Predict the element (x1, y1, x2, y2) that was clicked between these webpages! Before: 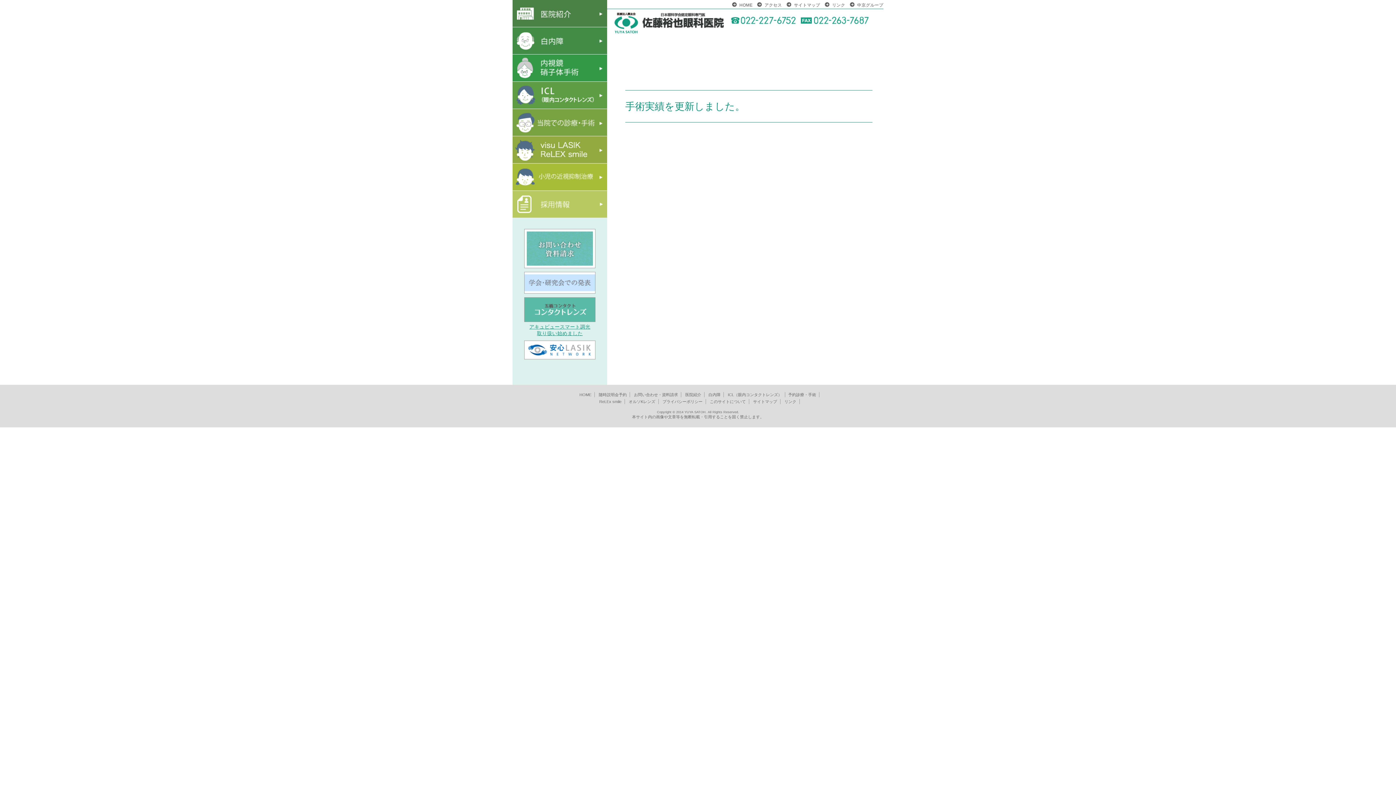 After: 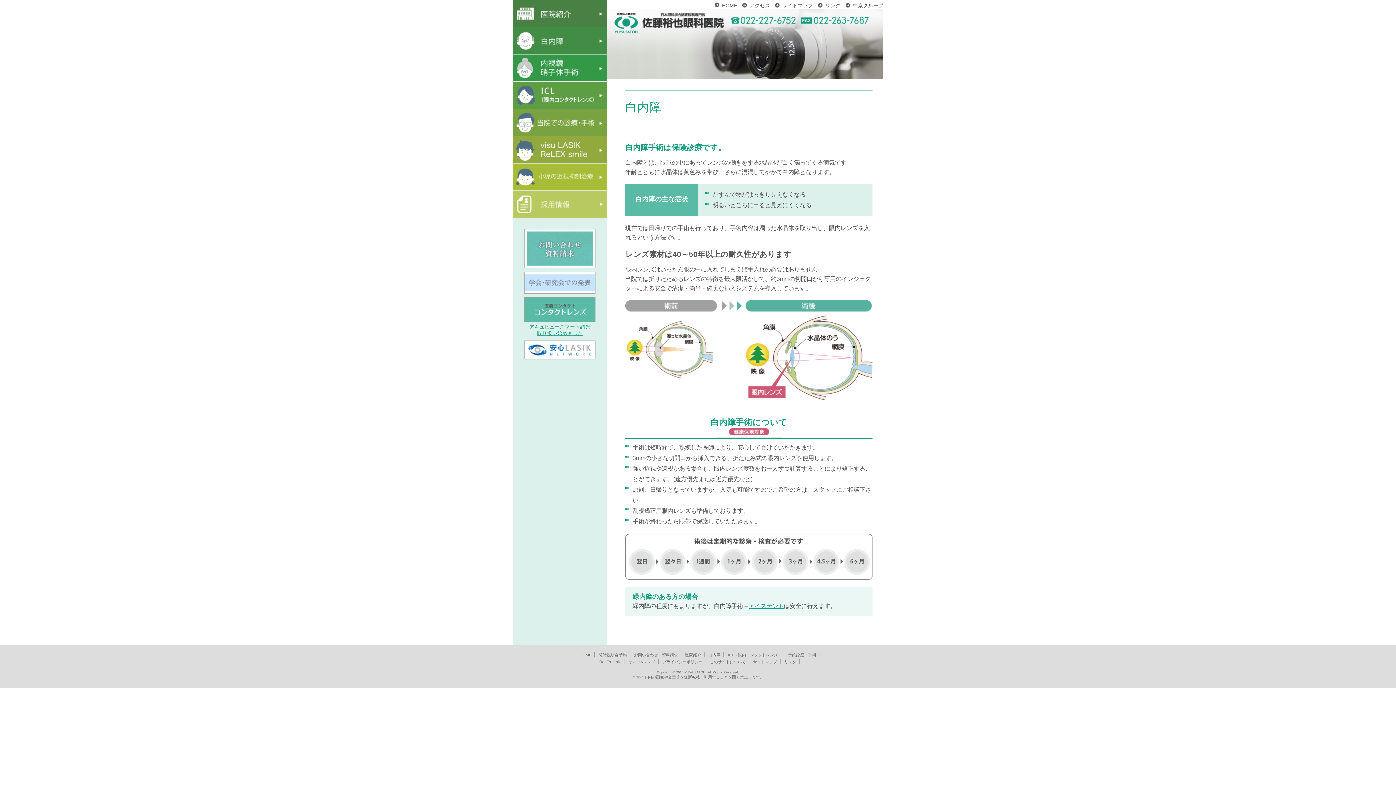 Action: label: 白内障 bbox: (512, 27, 607, 54)